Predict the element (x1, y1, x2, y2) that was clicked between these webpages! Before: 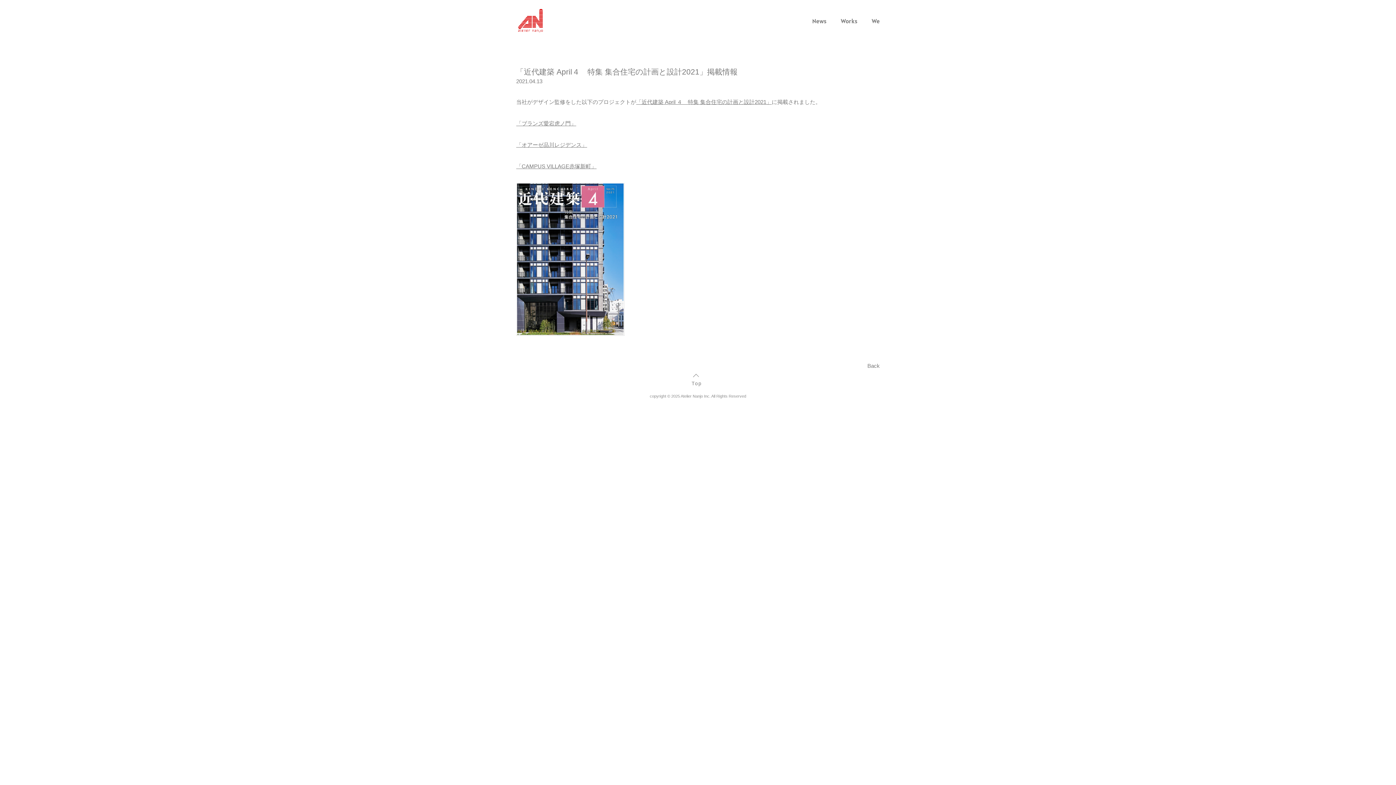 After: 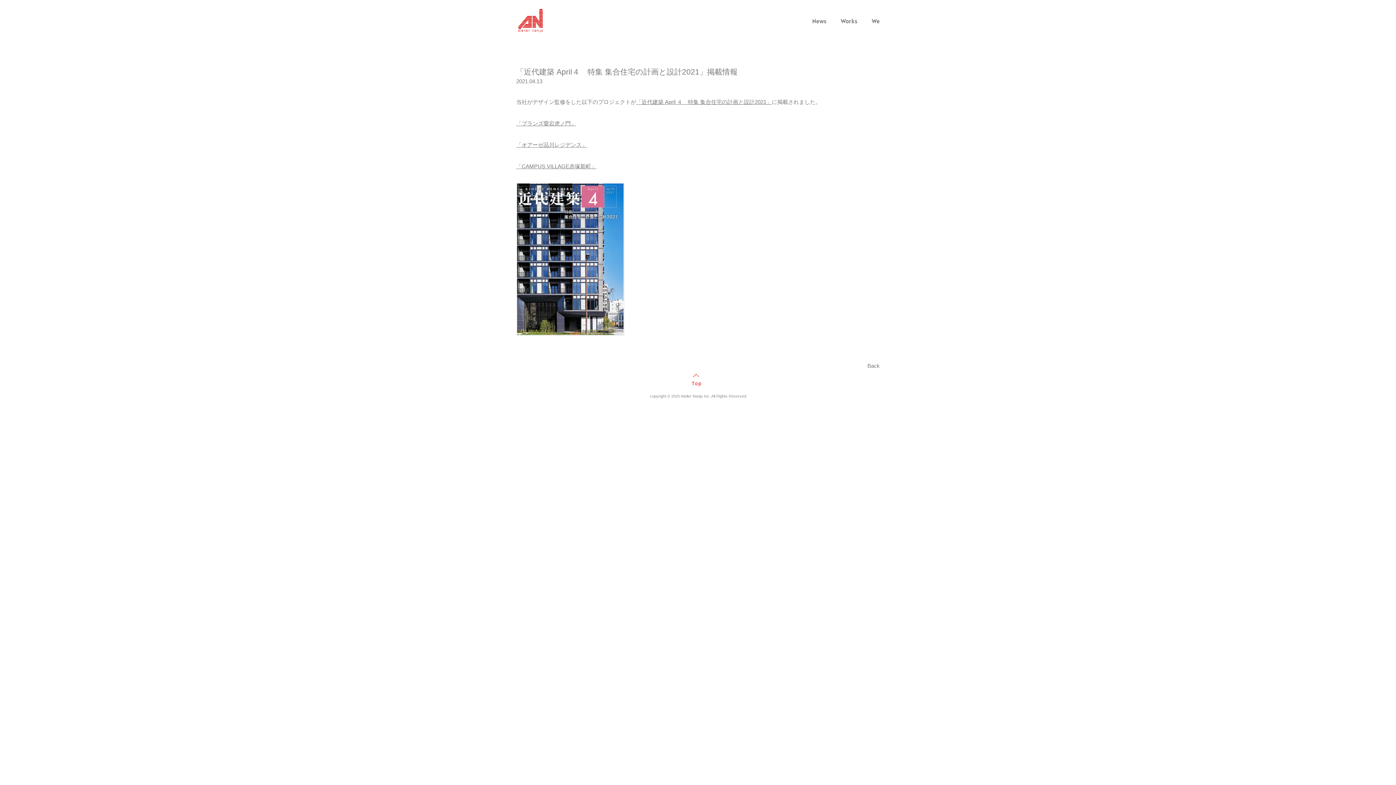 Action: label: Top bbox: (688, 371, 708, 388)